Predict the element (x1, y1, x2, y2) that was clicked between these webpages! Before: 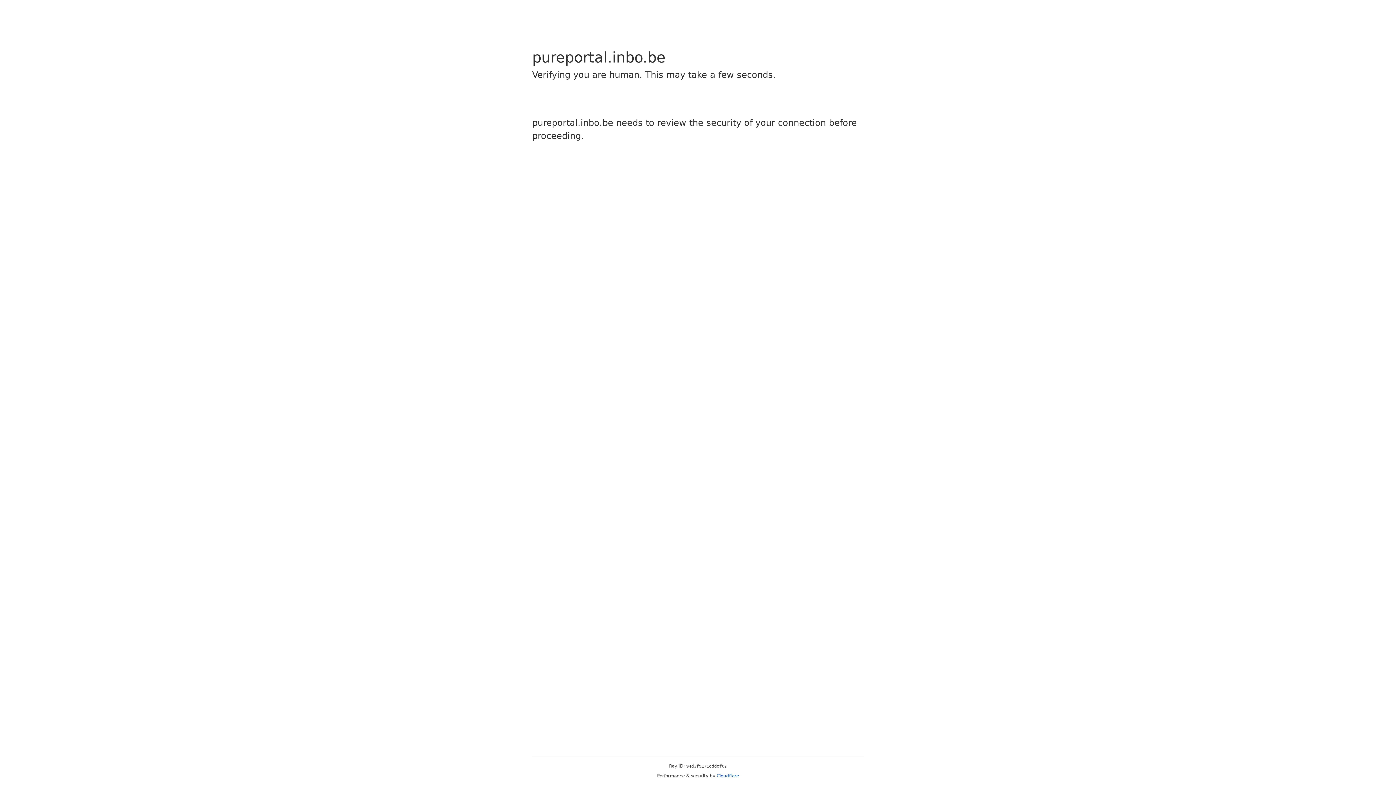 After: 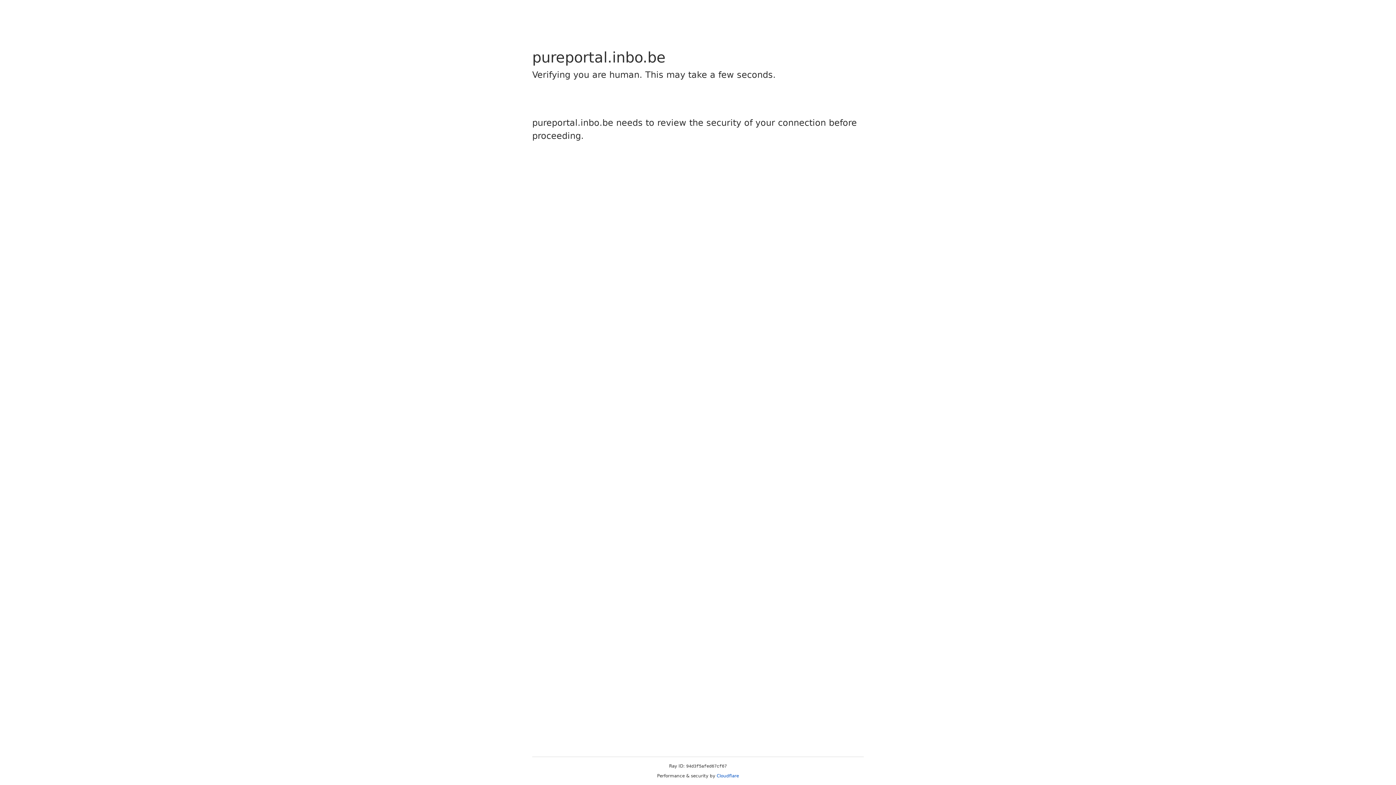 Action: label: Cloudflare bbox: (716, 773, 739, 778)